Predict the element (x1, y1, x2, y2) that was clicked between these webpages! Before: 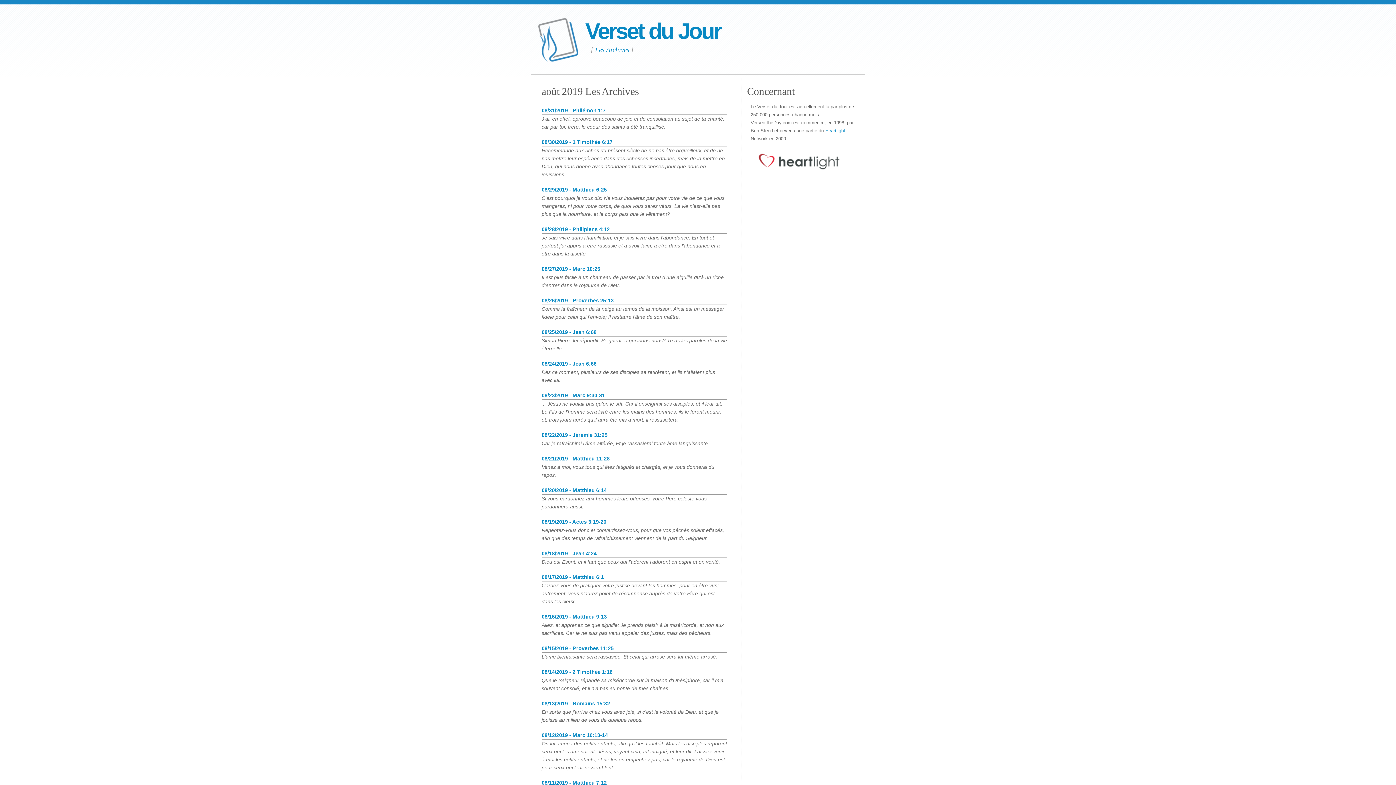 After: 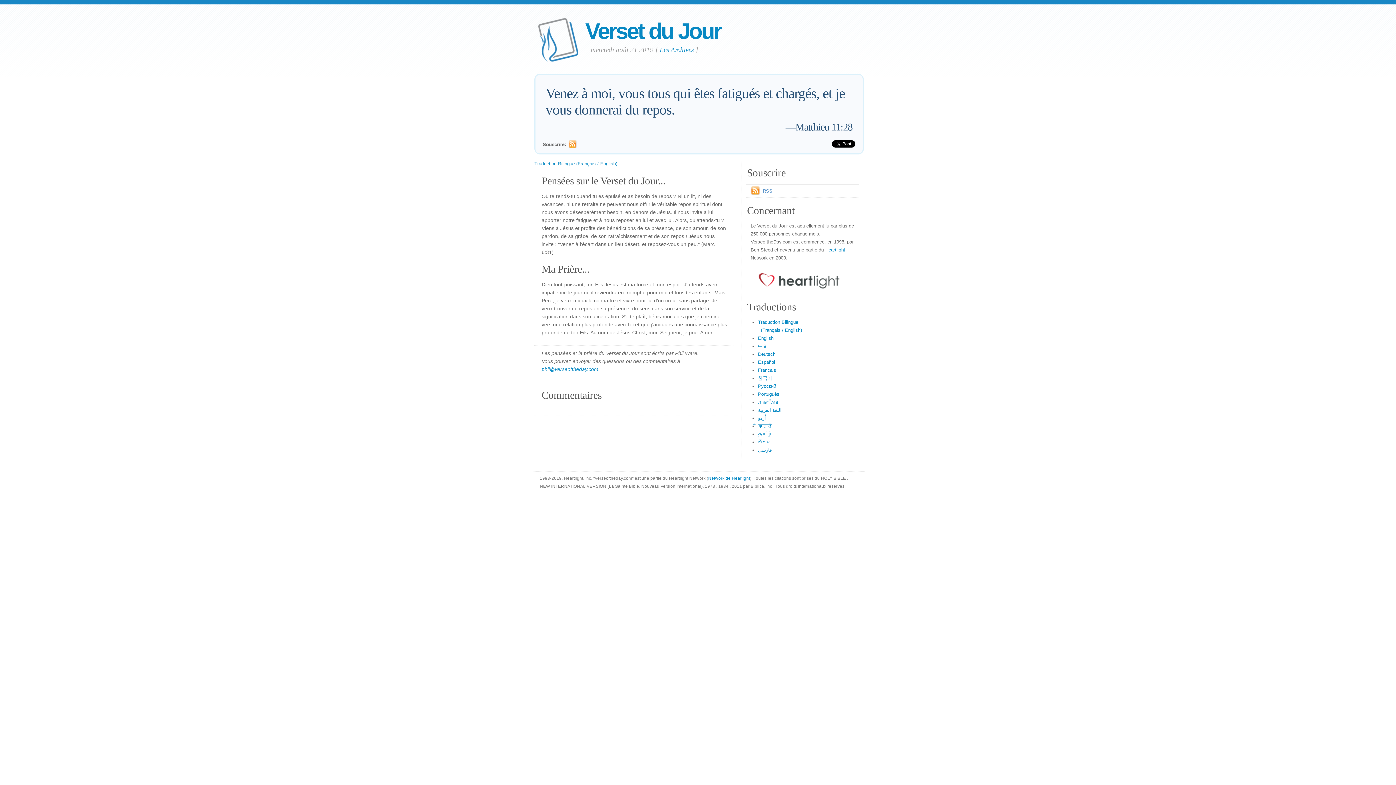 Action: bbox: (541, 456, 609, 461) label: 08/21/2019 - Matthieu 11:28